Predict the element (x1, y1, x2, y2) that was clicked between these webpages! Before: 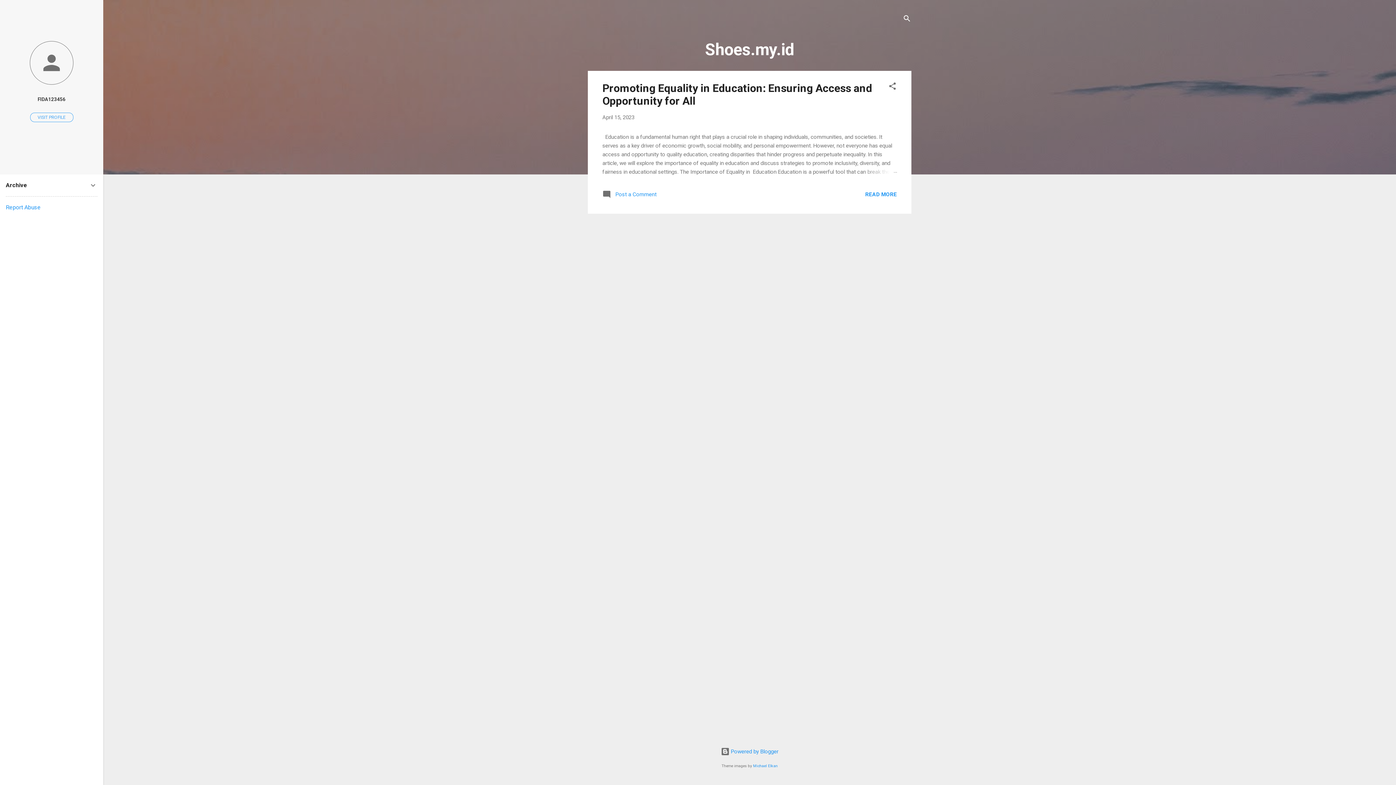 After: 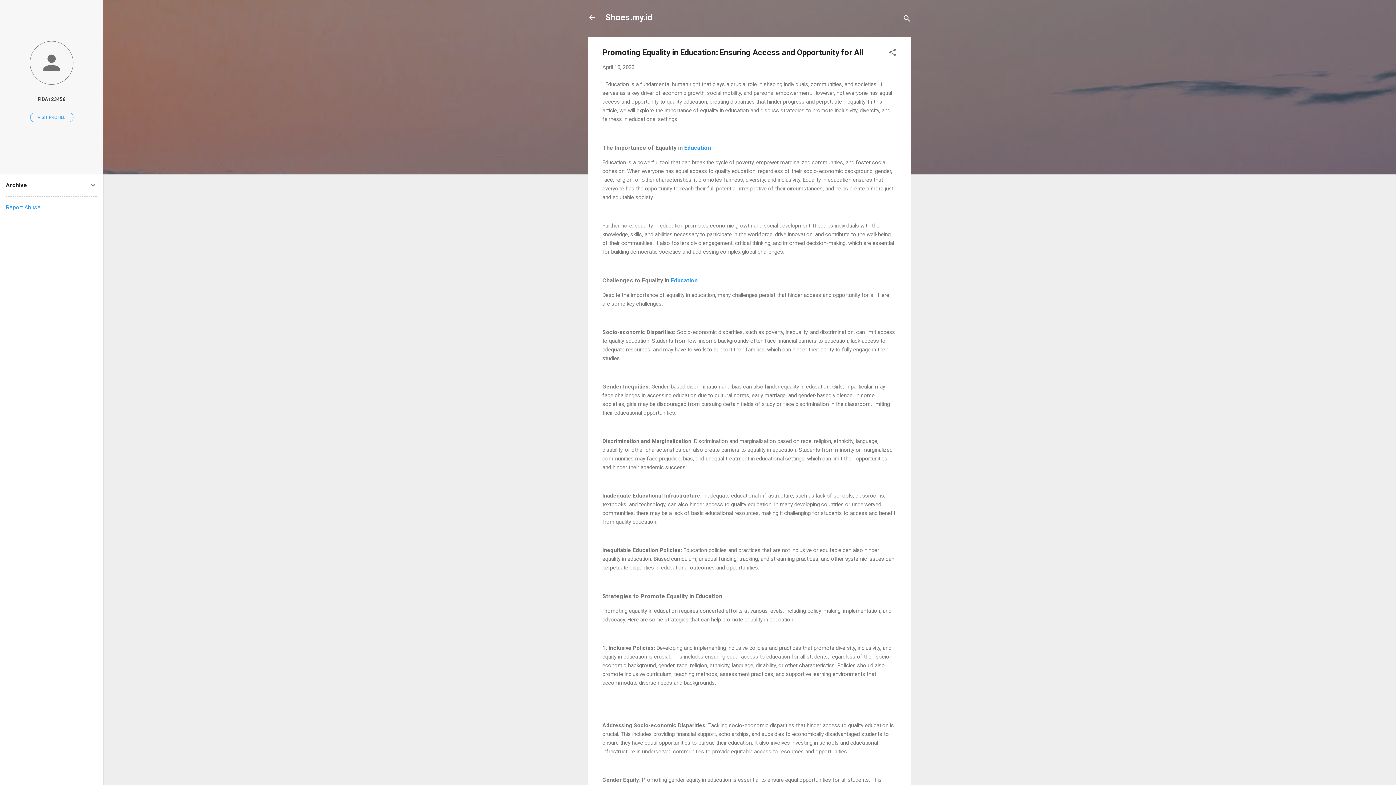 Action: bbox: (865, 191, 897, 197) label: READ MORE